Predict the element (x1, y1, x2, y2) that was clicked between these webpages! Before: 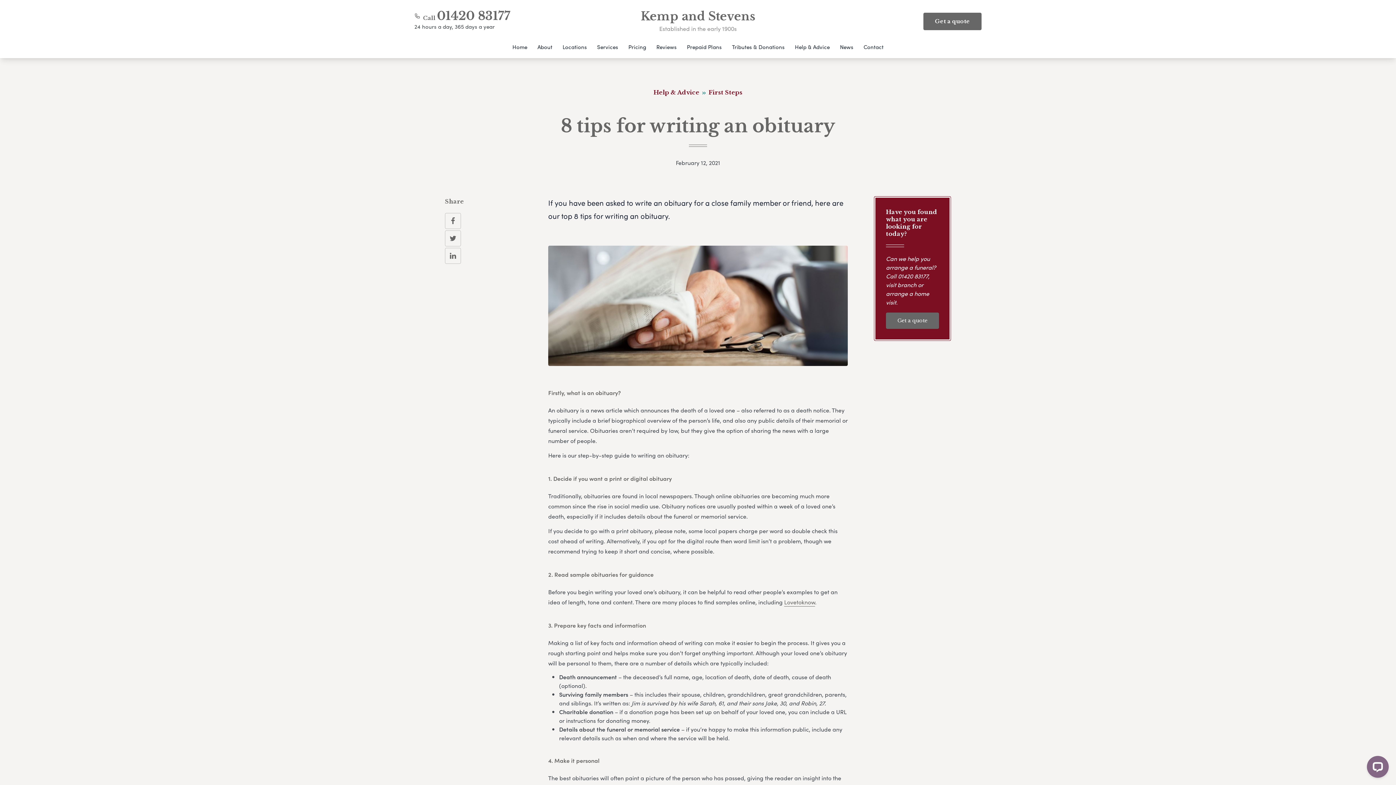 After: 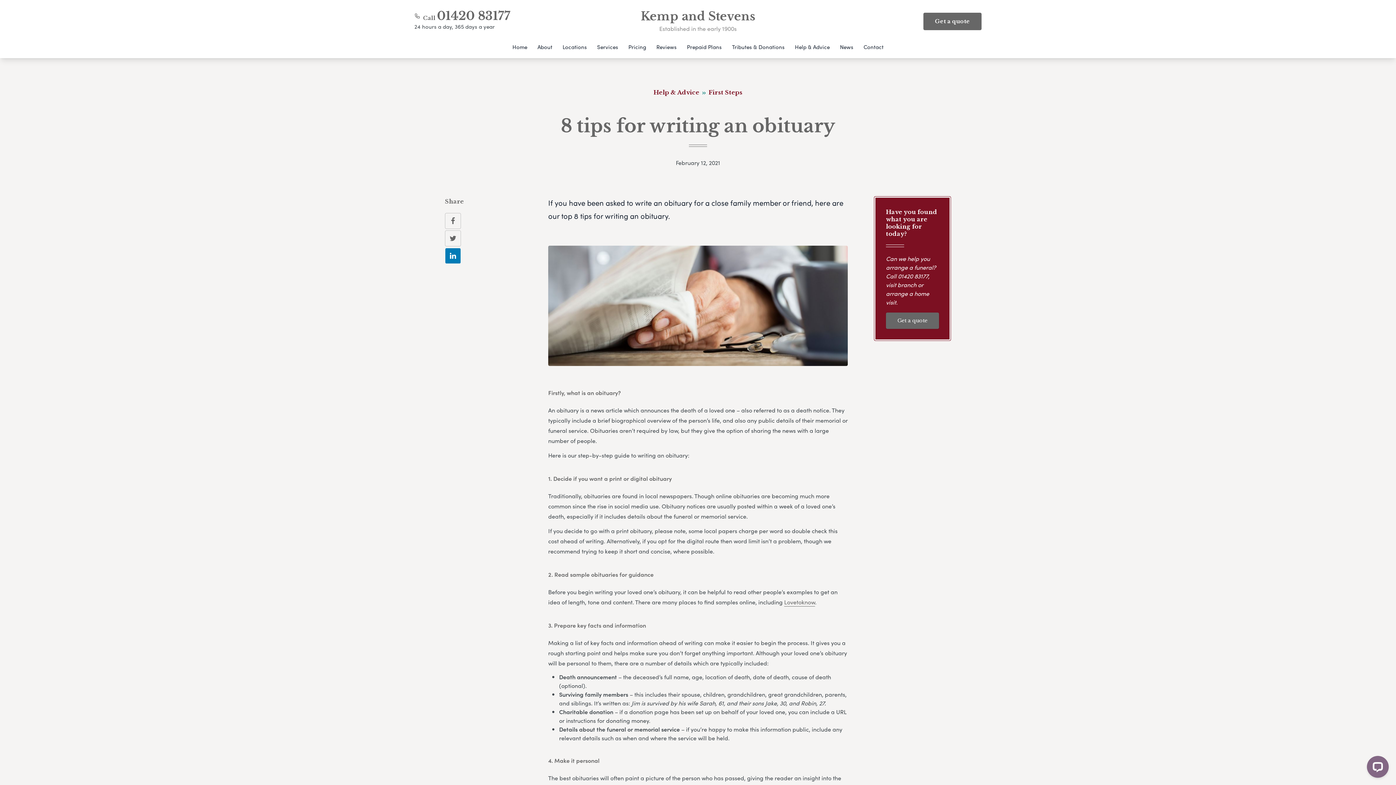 Action: bbox: (445, 248, 461, 264)